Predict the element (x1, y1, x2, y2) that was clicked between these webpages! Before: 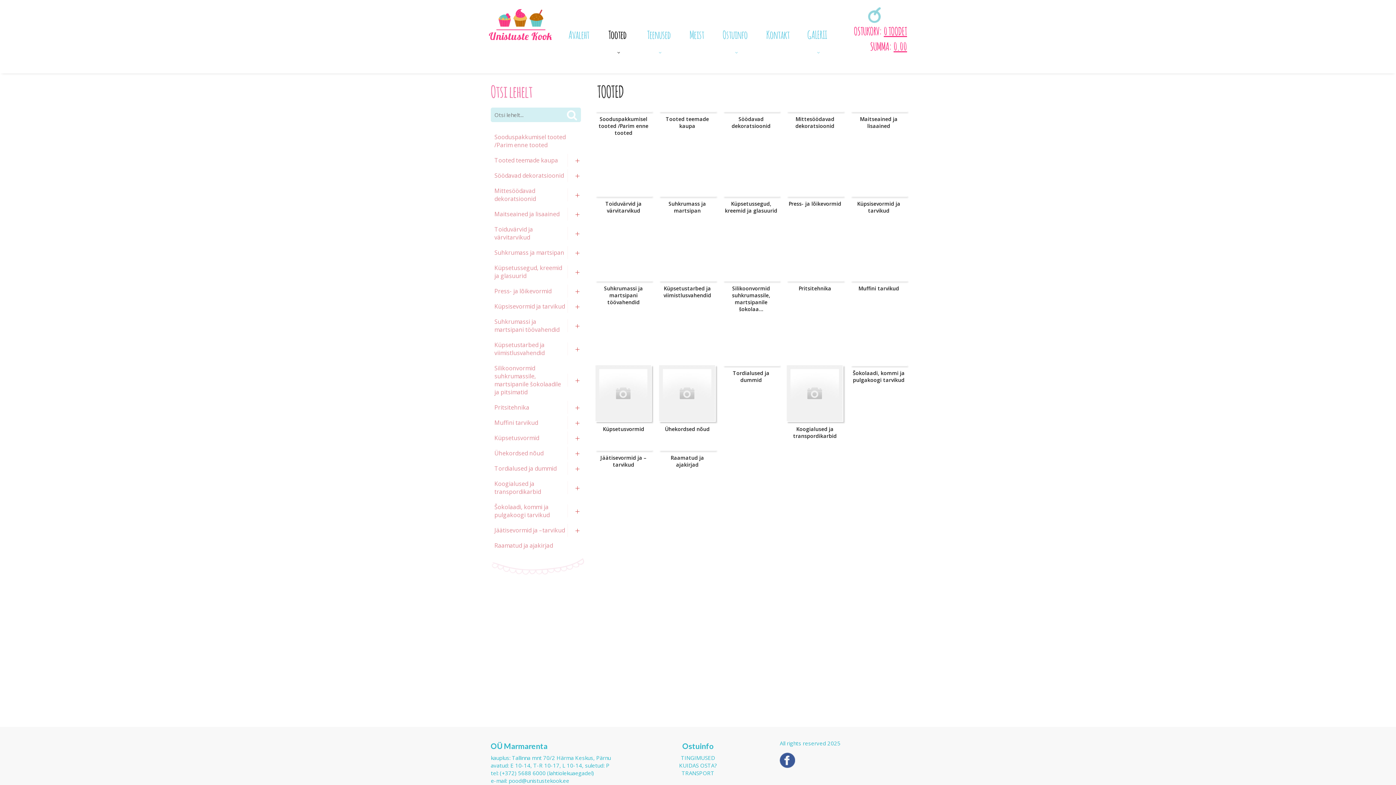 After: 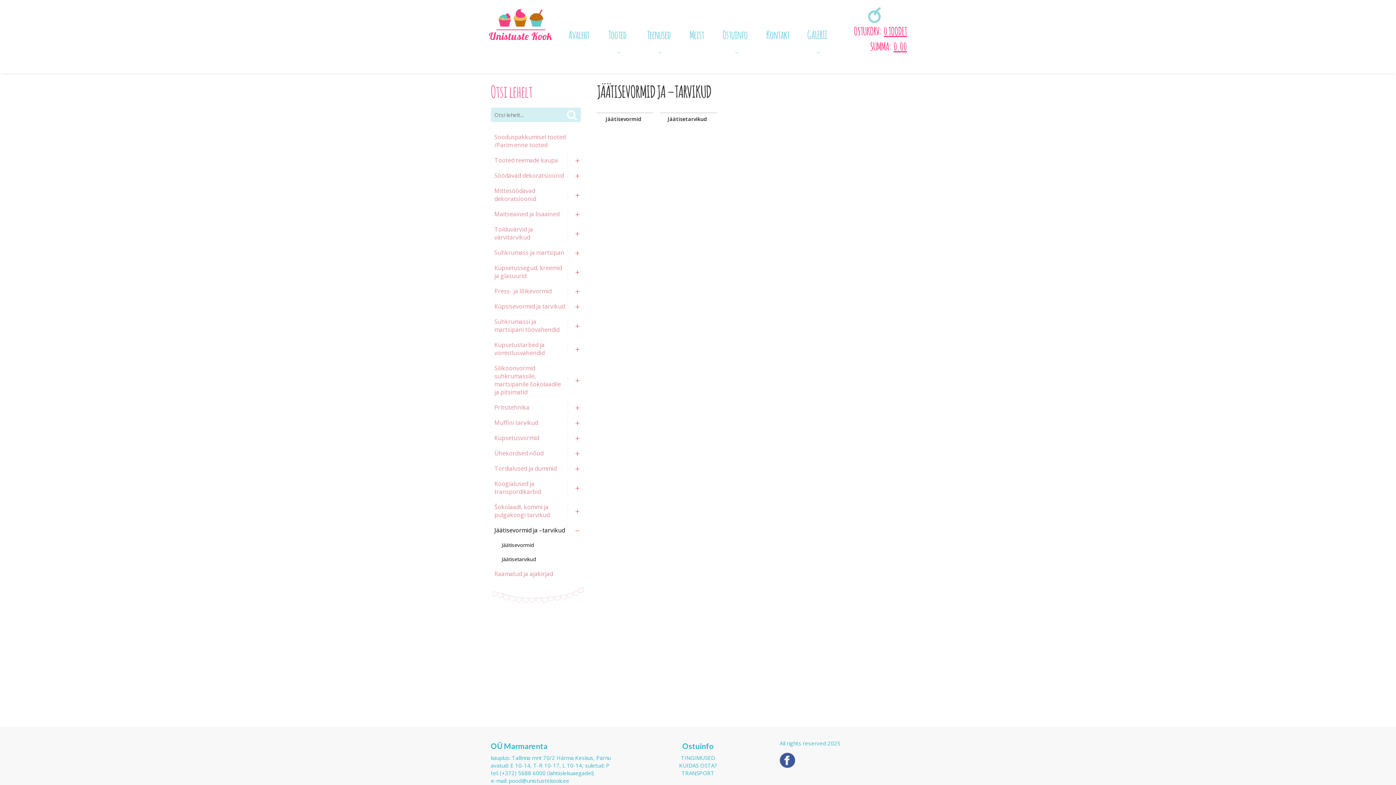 Action: bbox: (595, 454, 652, 468) label: Jäätisevormid ja –tarvikud